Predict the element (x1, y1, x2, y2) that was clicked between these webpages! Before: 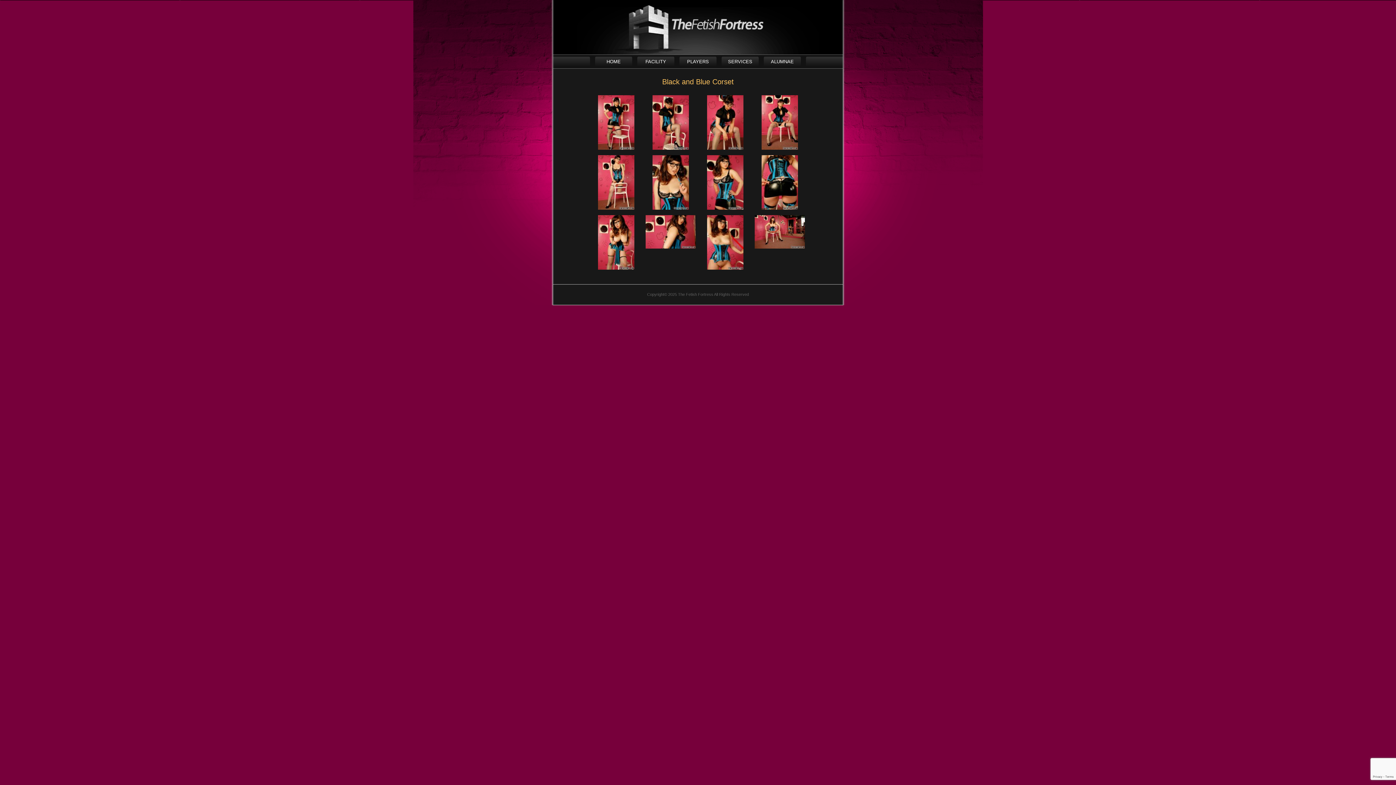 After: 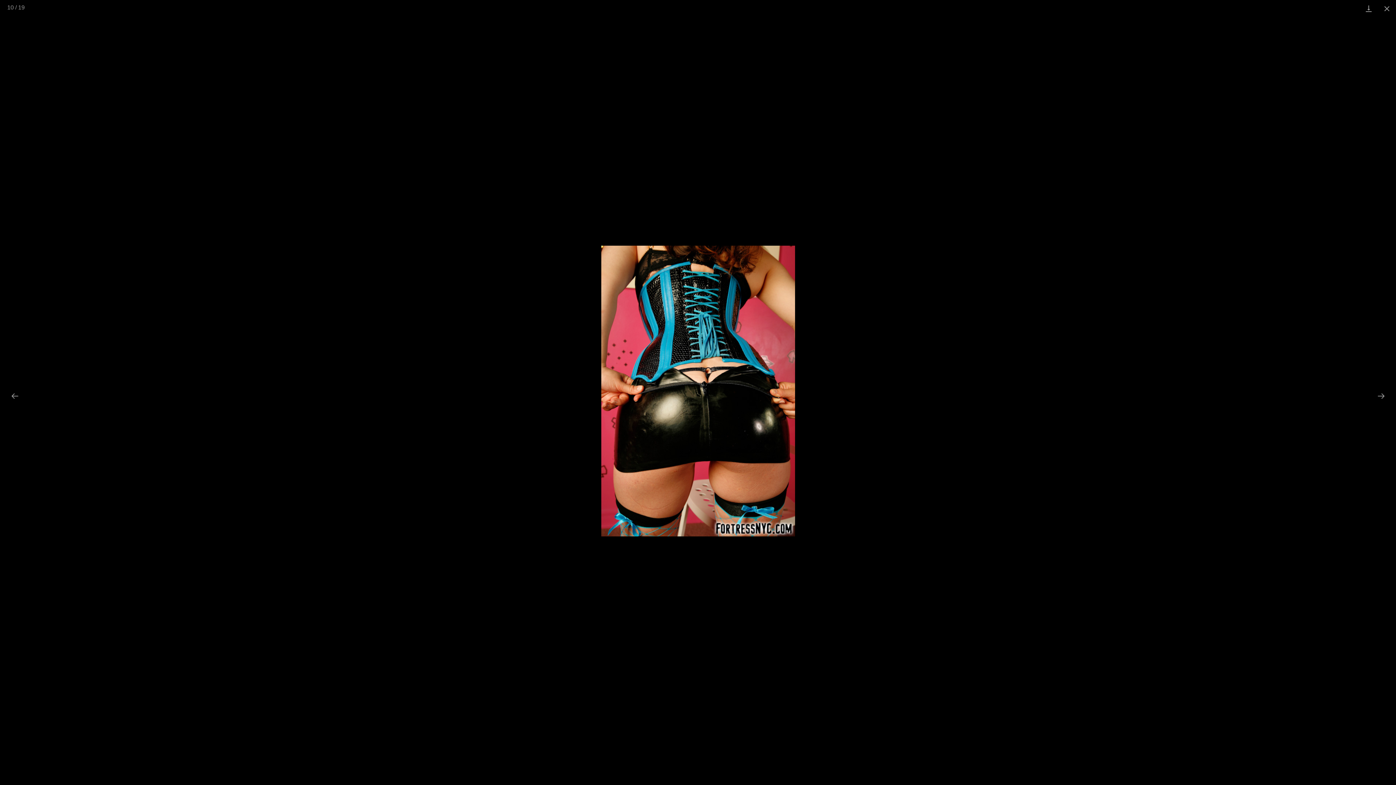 Action: bbox: (754, 155, 805, 209)